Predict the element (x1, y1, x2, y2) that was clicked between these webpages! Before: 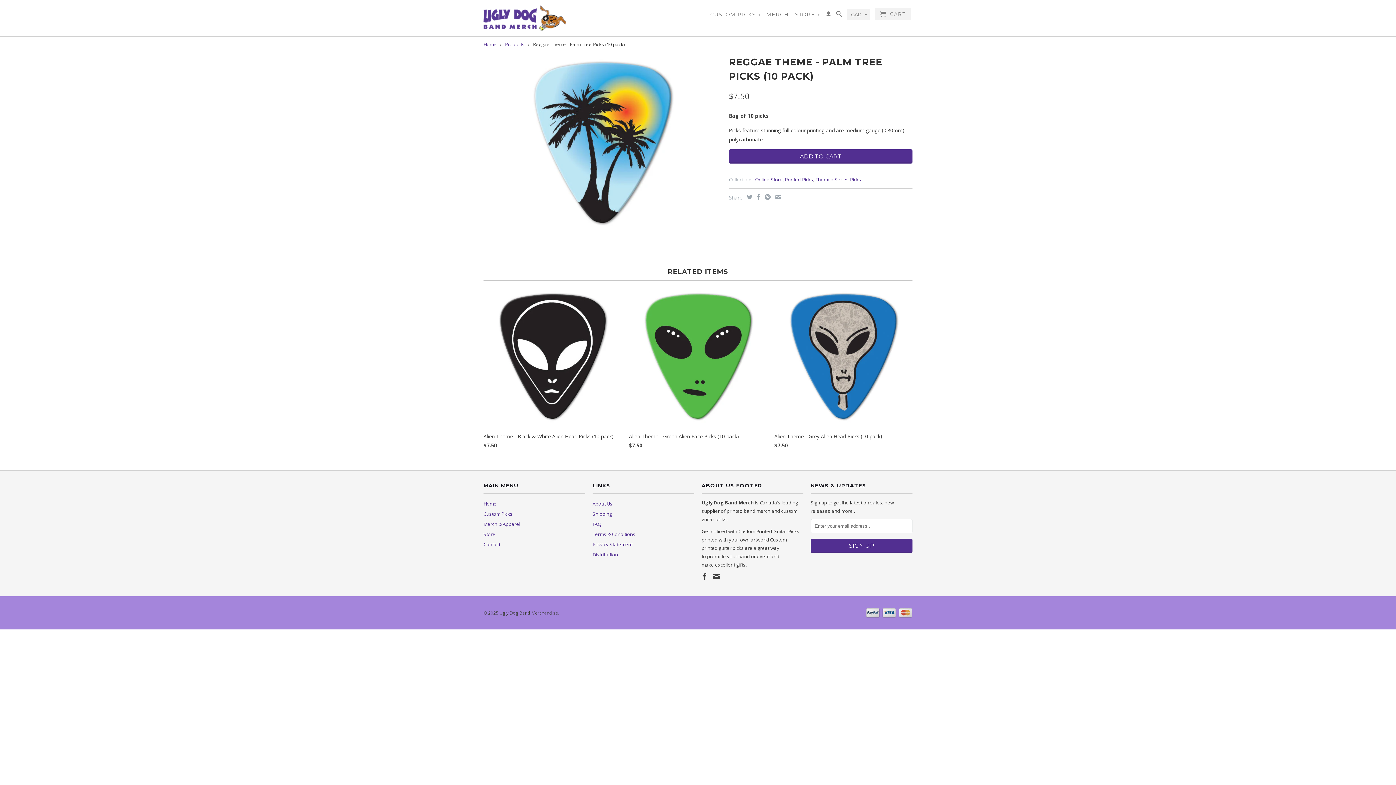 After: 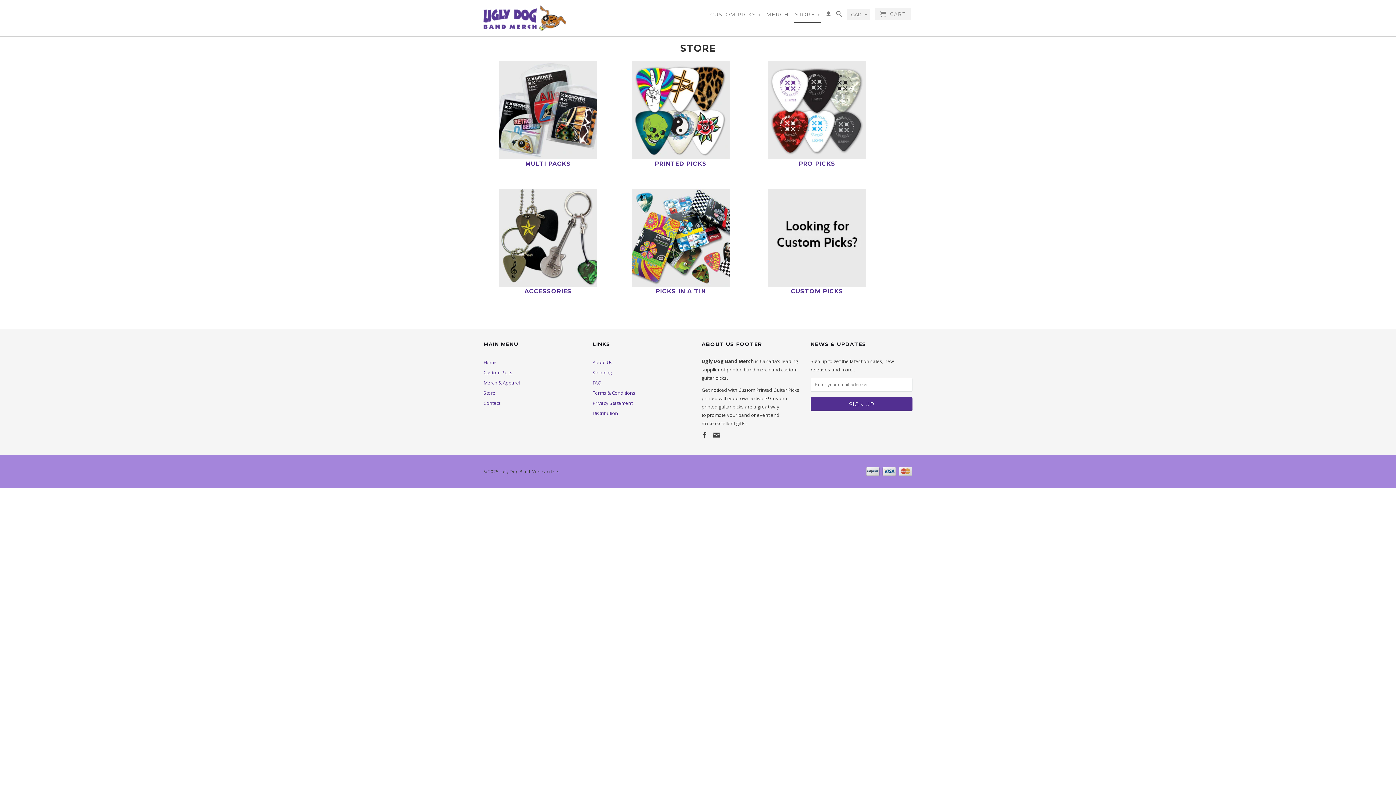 Action: label: STORE ▾ bbox: (793, 7, 821, 21)